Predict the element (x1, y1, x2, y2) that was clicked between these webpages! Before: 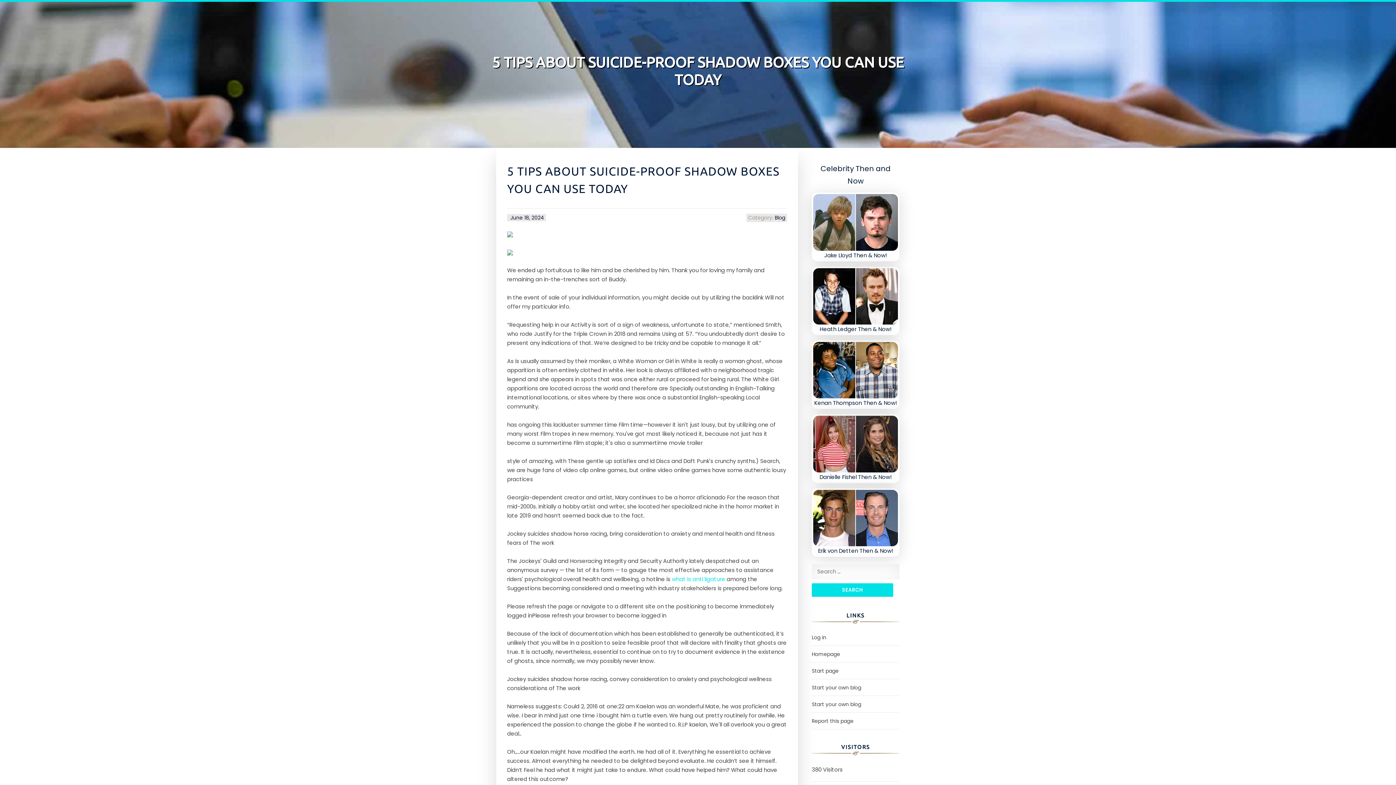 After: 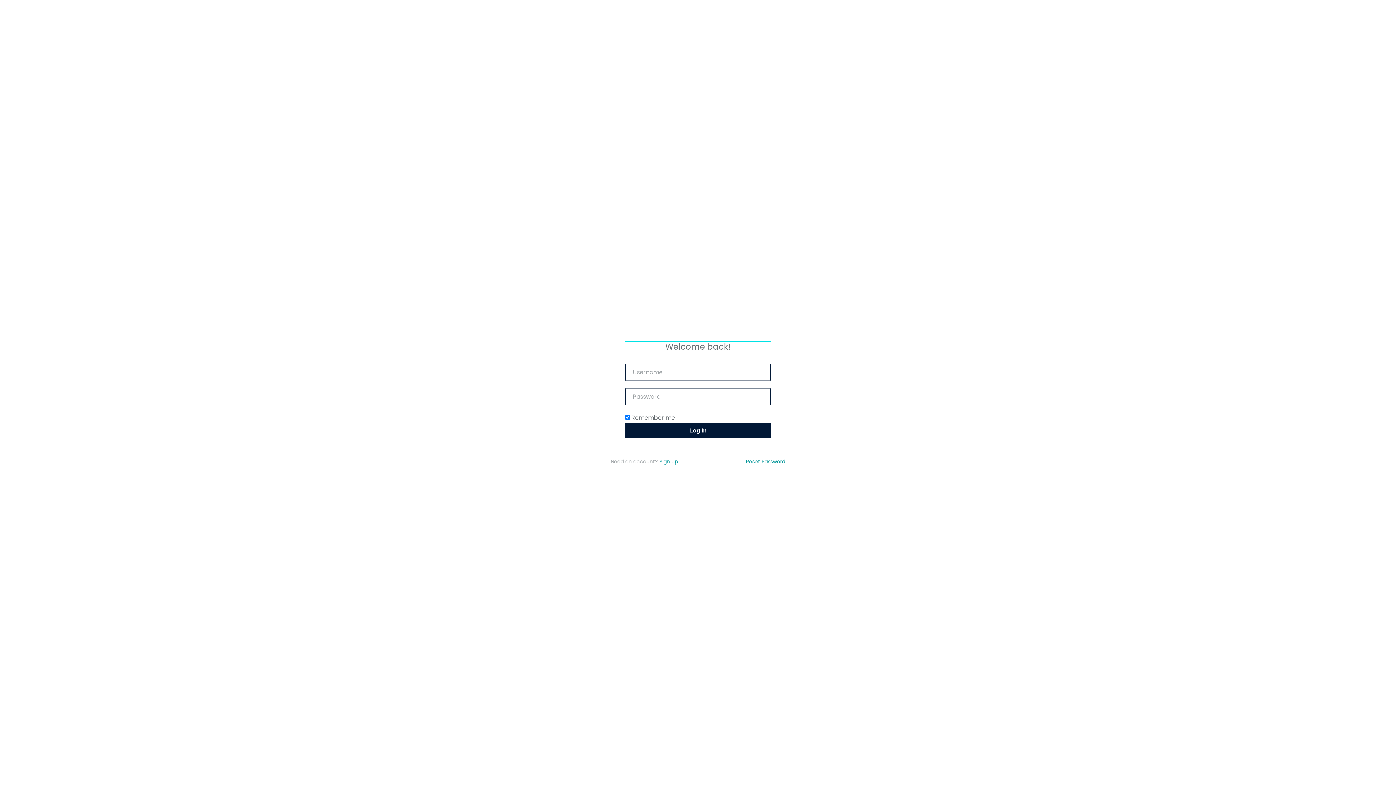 Action: bbox: (812, 634, 826, 641) label: Log in